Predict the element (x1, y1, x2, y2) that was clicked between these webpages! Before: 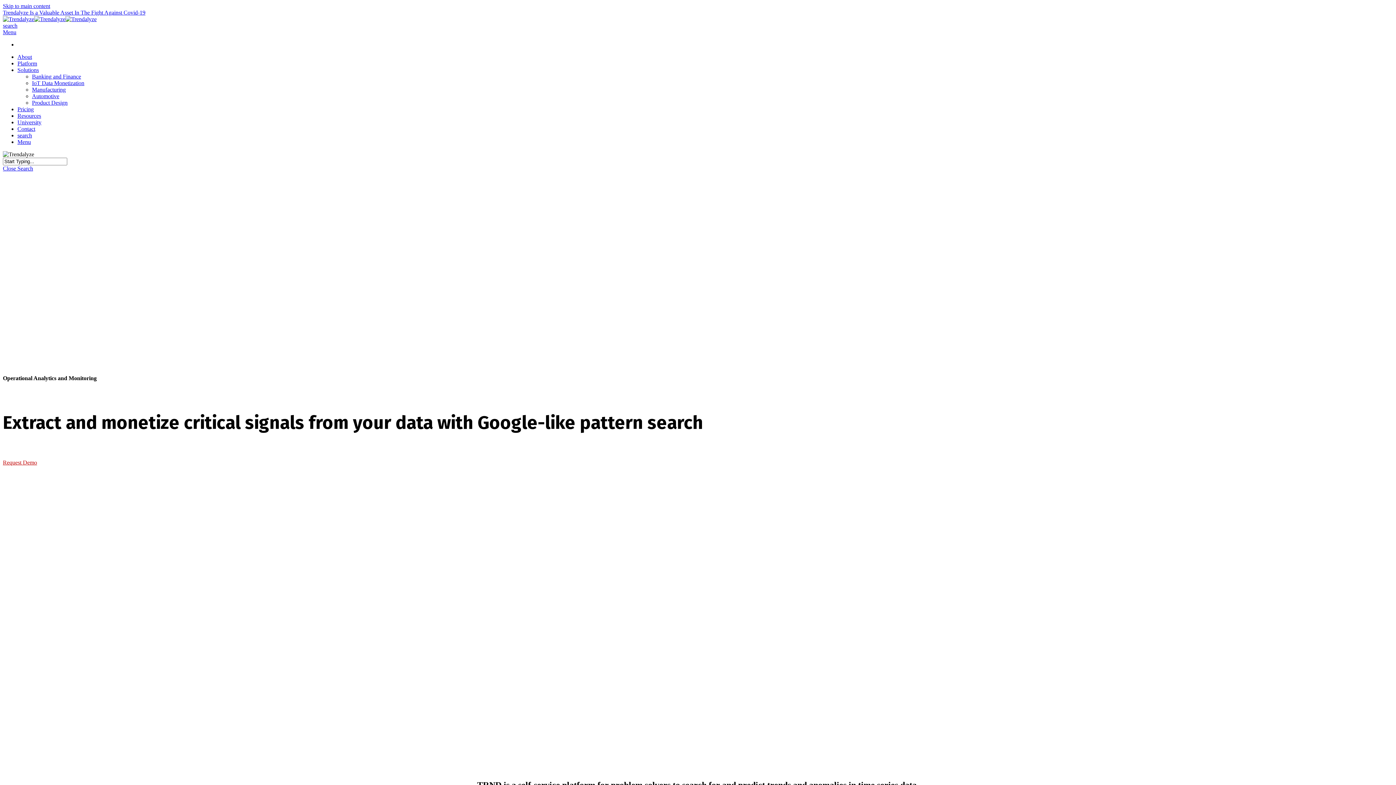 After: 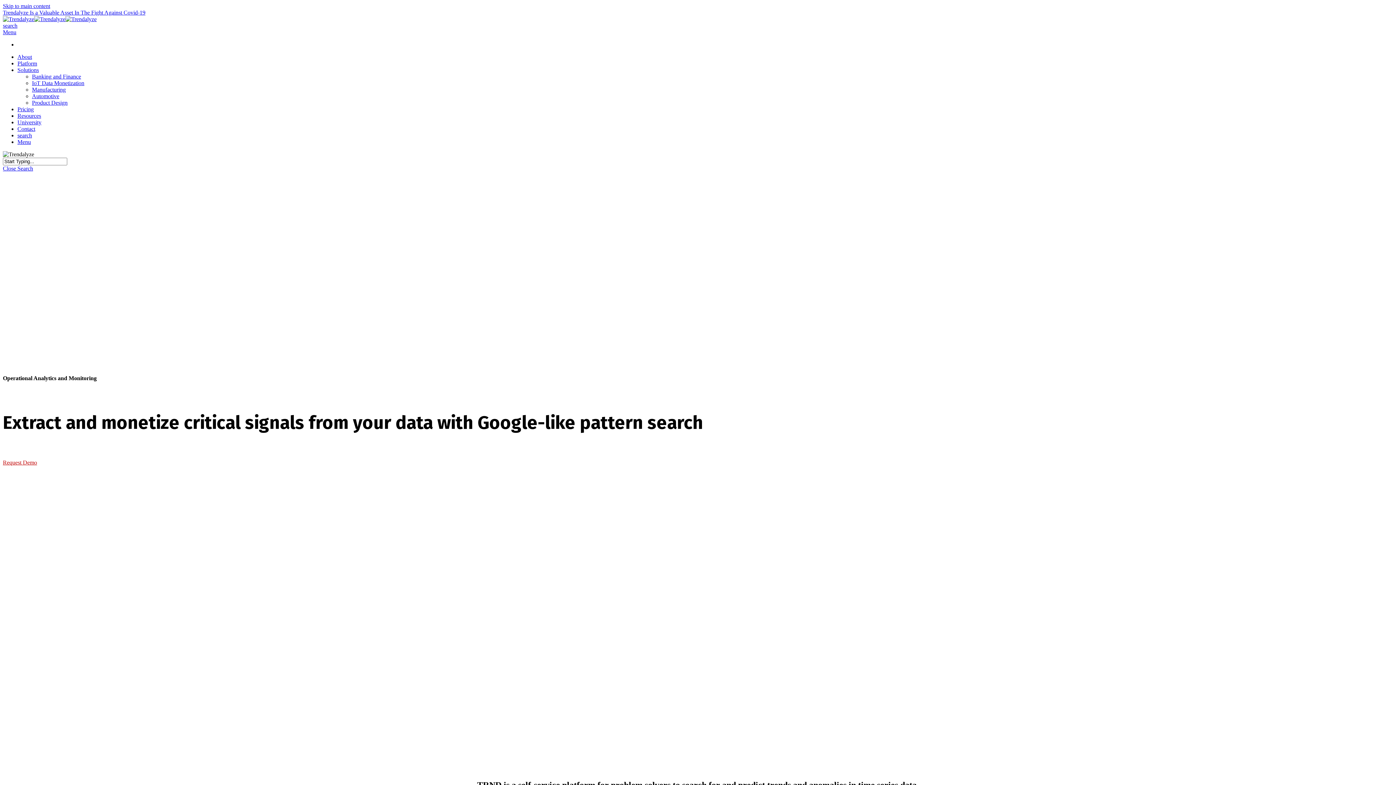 Action: label: search bbox: (17, 132, 32, 138)